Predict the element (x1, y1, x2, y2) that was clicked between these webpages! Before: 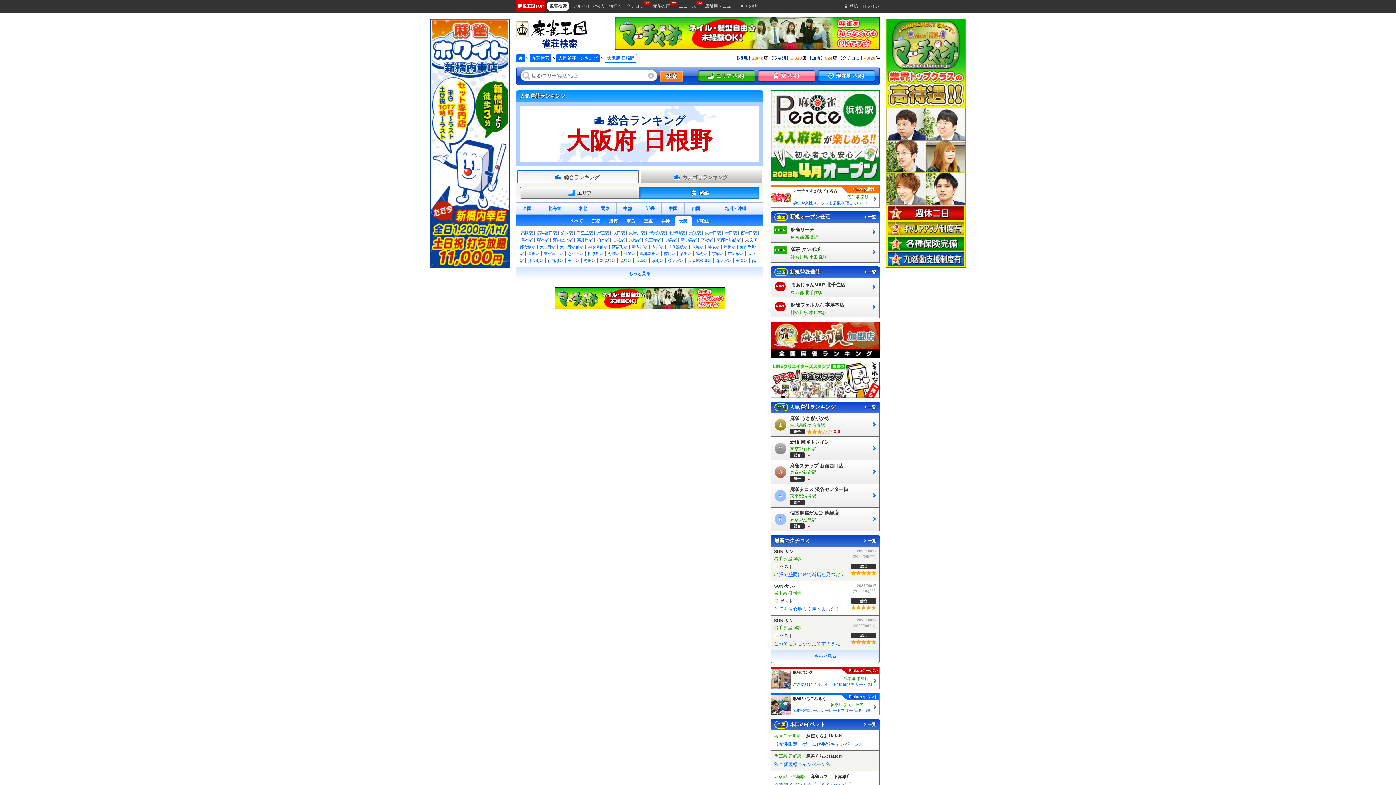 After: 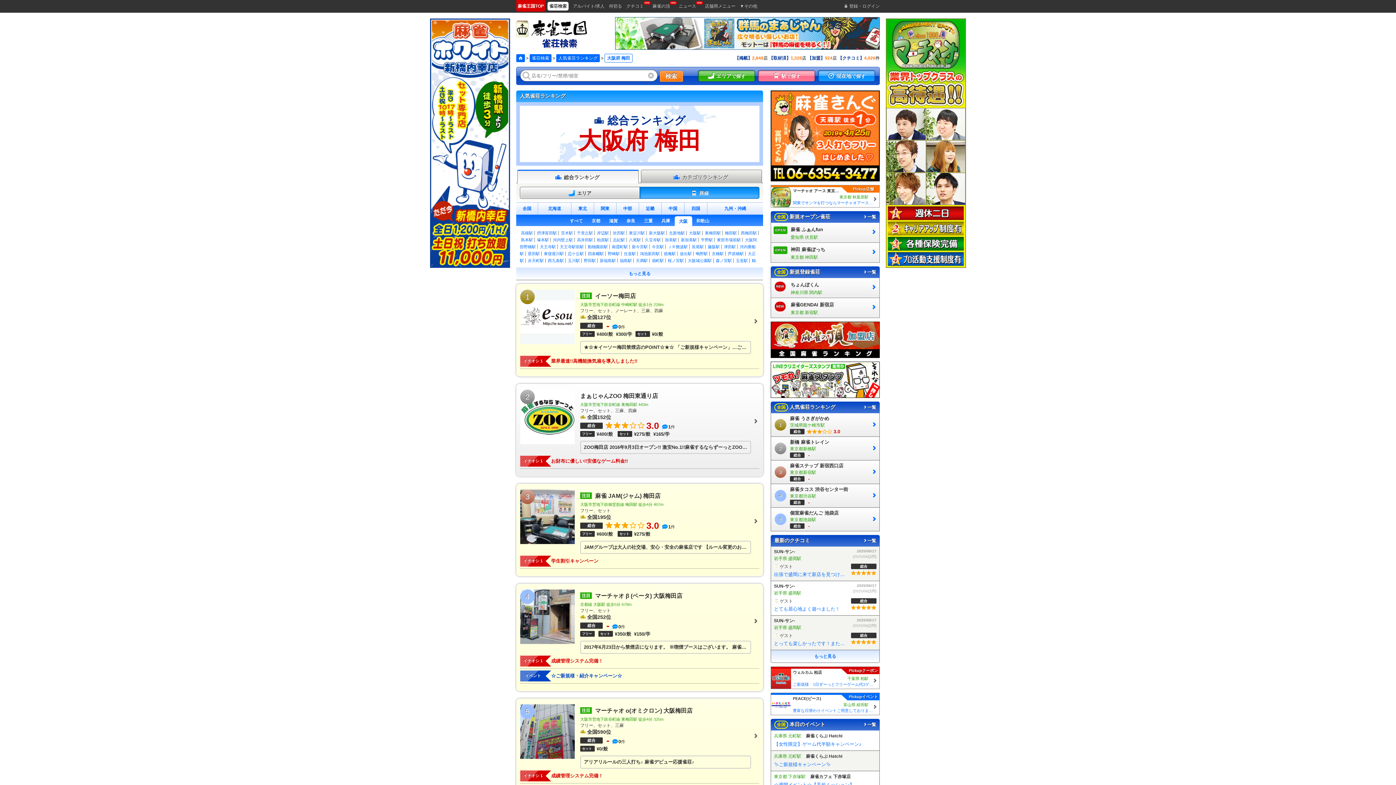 Action: label: 梅田駅 bbox: (724, 230, 738, 235)